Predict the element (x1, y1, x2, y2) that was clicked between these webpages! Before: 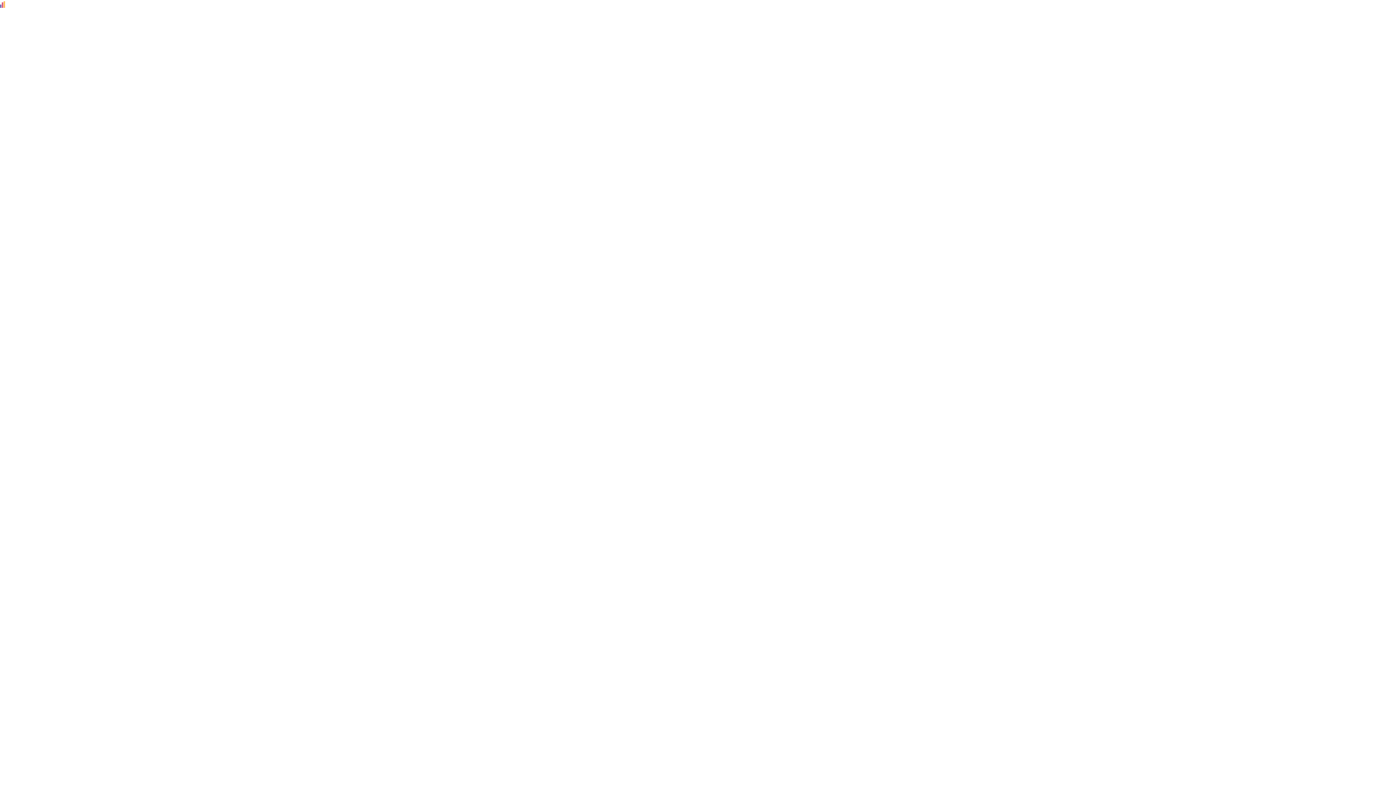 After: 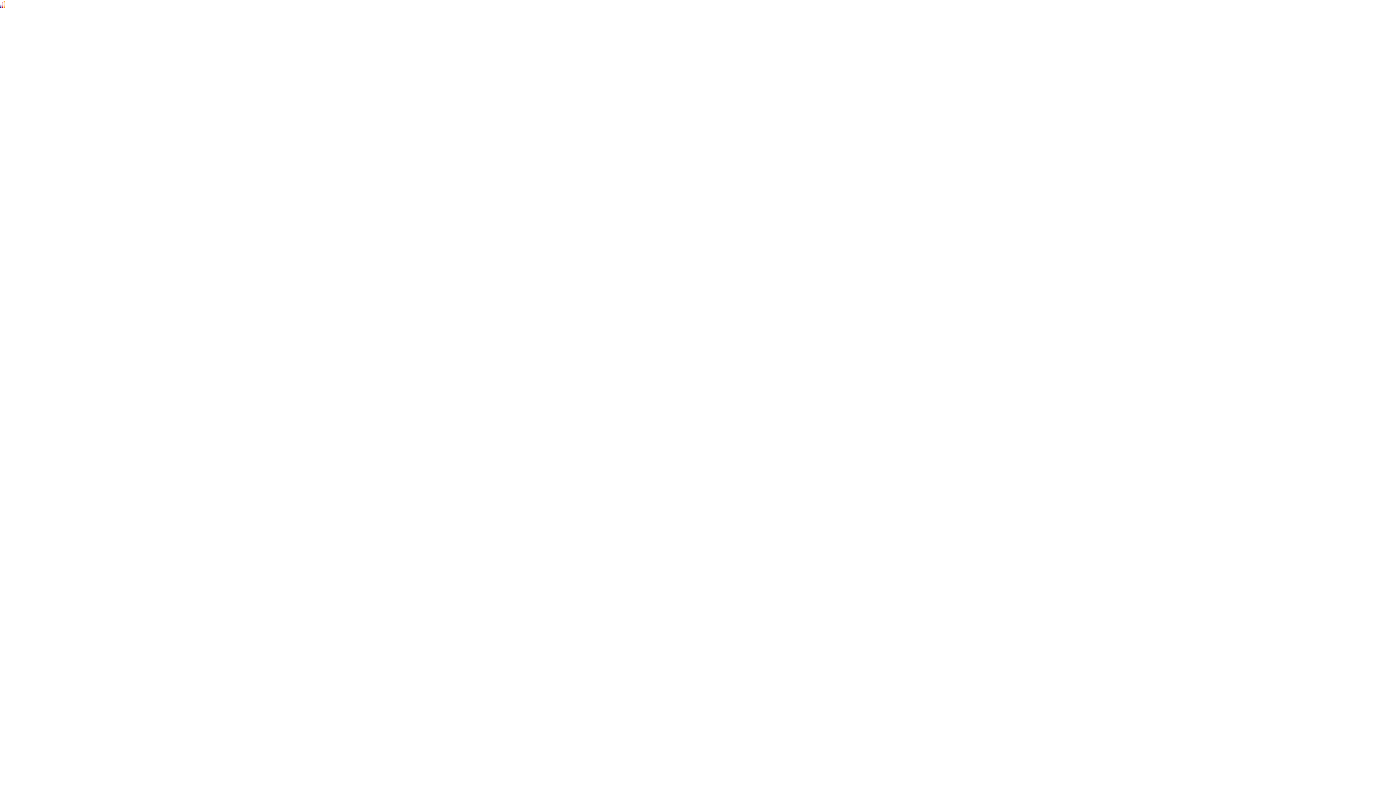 Action: bbox: (0, 0, 5, 7)